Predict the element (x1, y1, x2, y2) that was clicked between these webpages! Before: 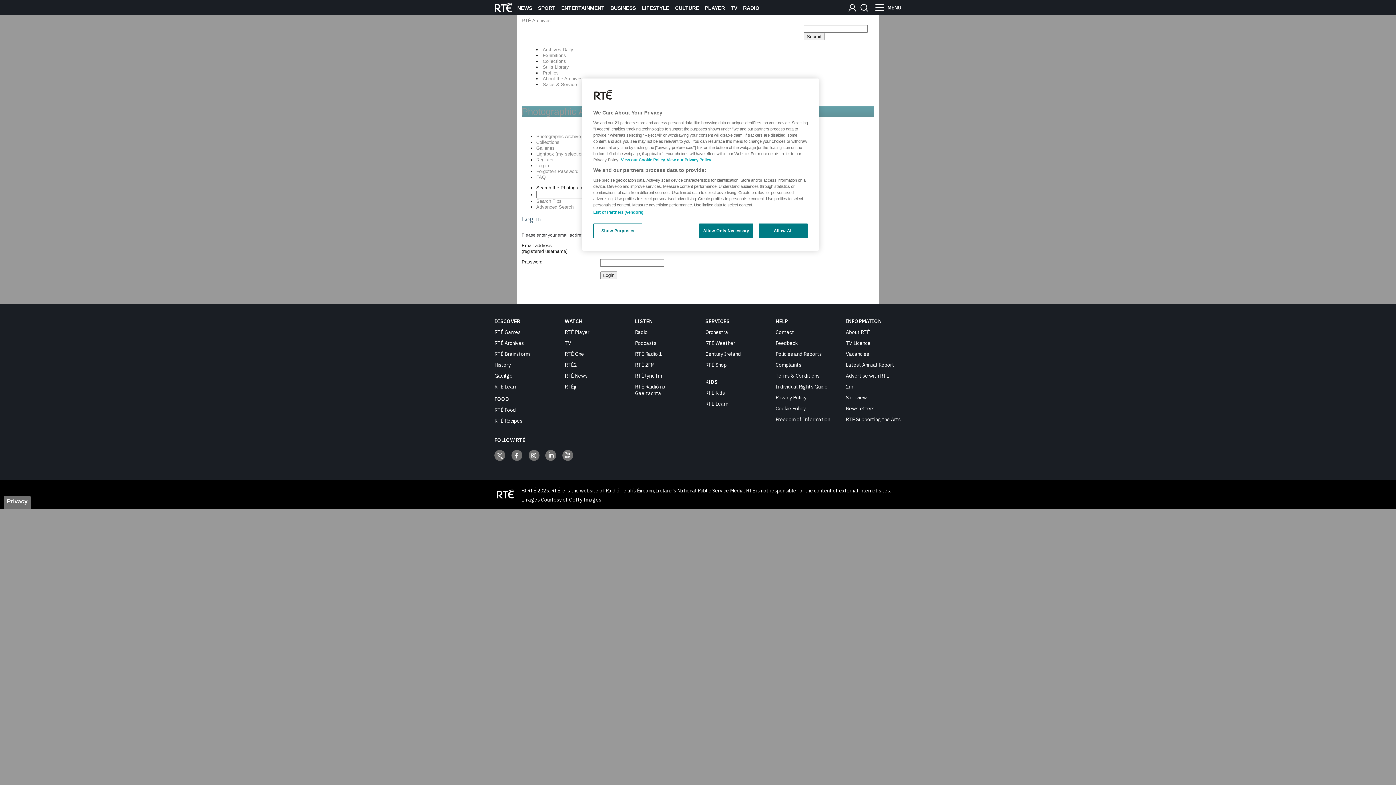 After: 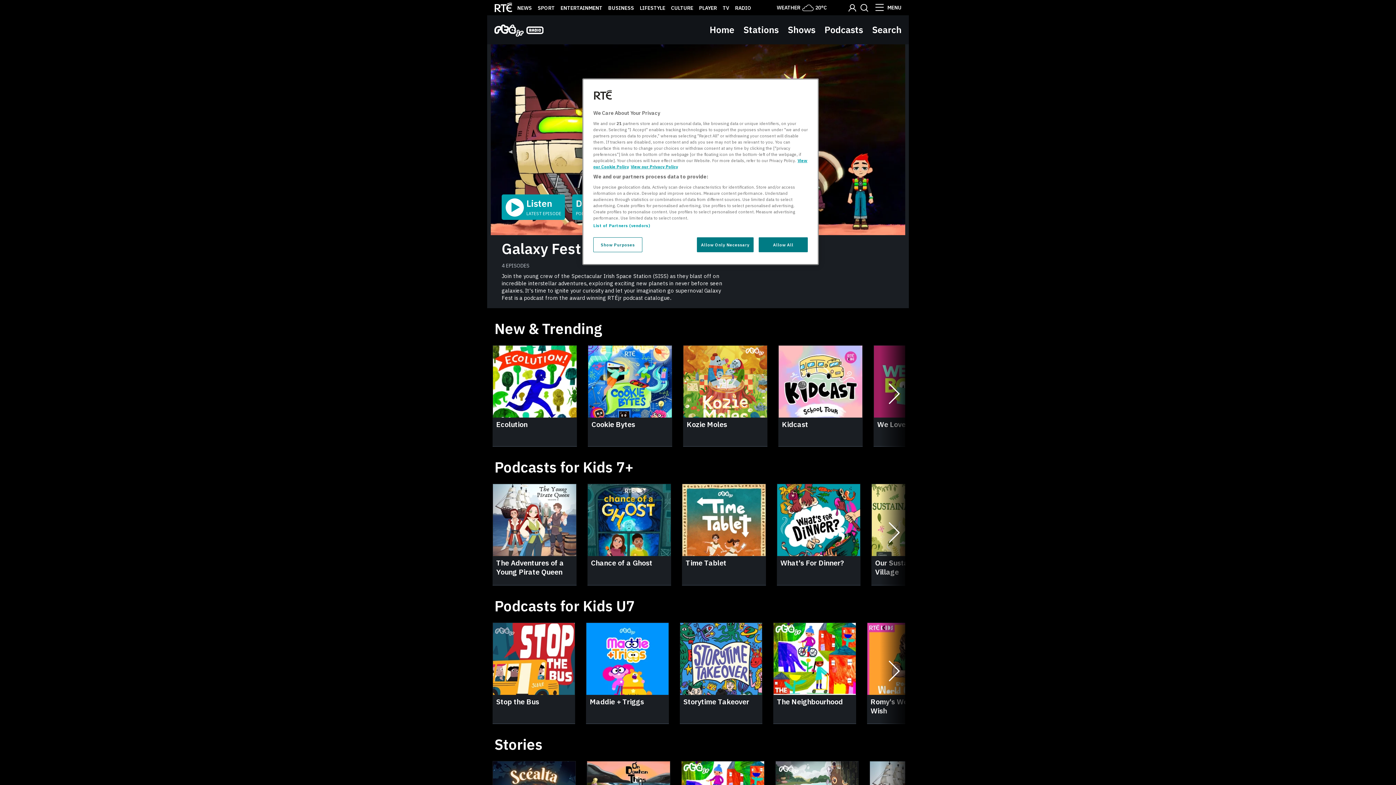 Action: bbox: (635, 339, 656, 346) label: Podcasts